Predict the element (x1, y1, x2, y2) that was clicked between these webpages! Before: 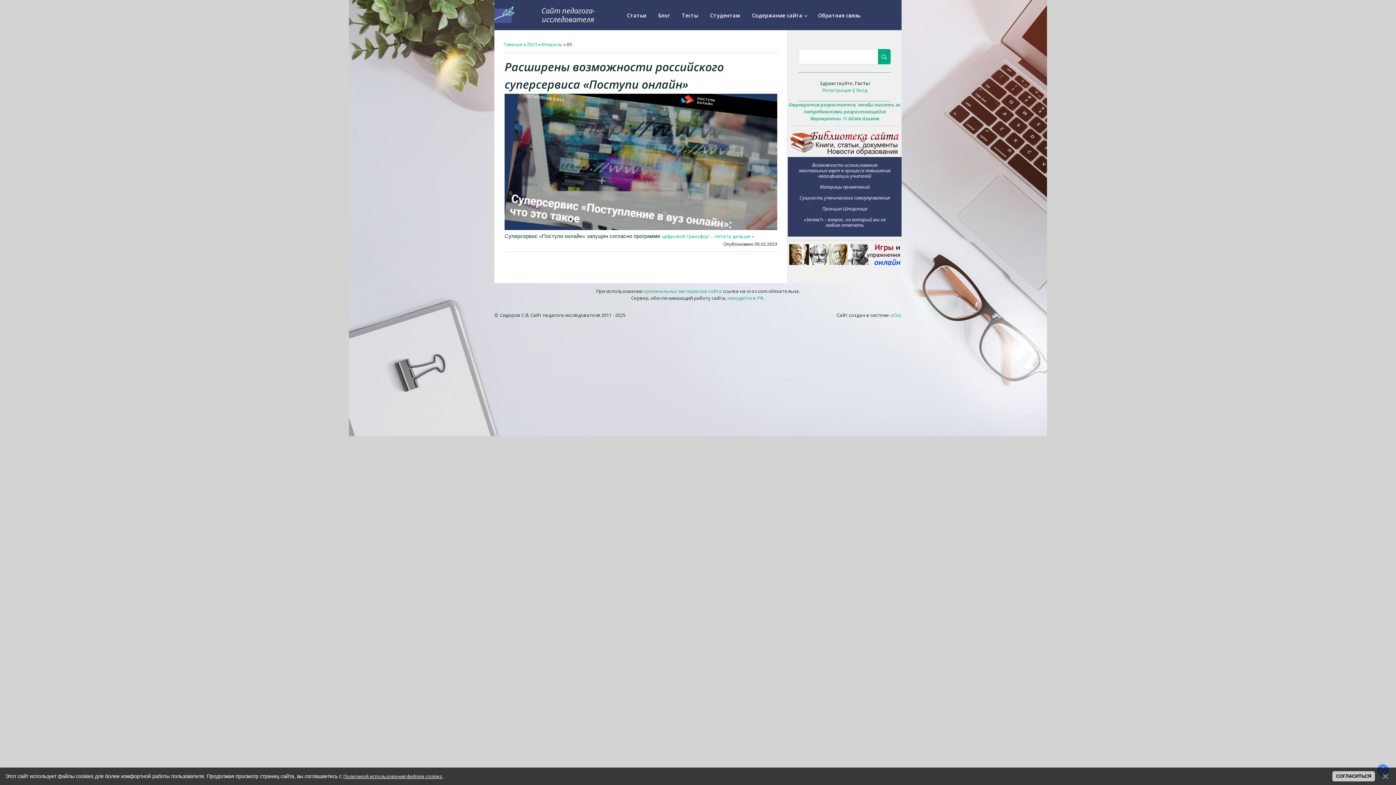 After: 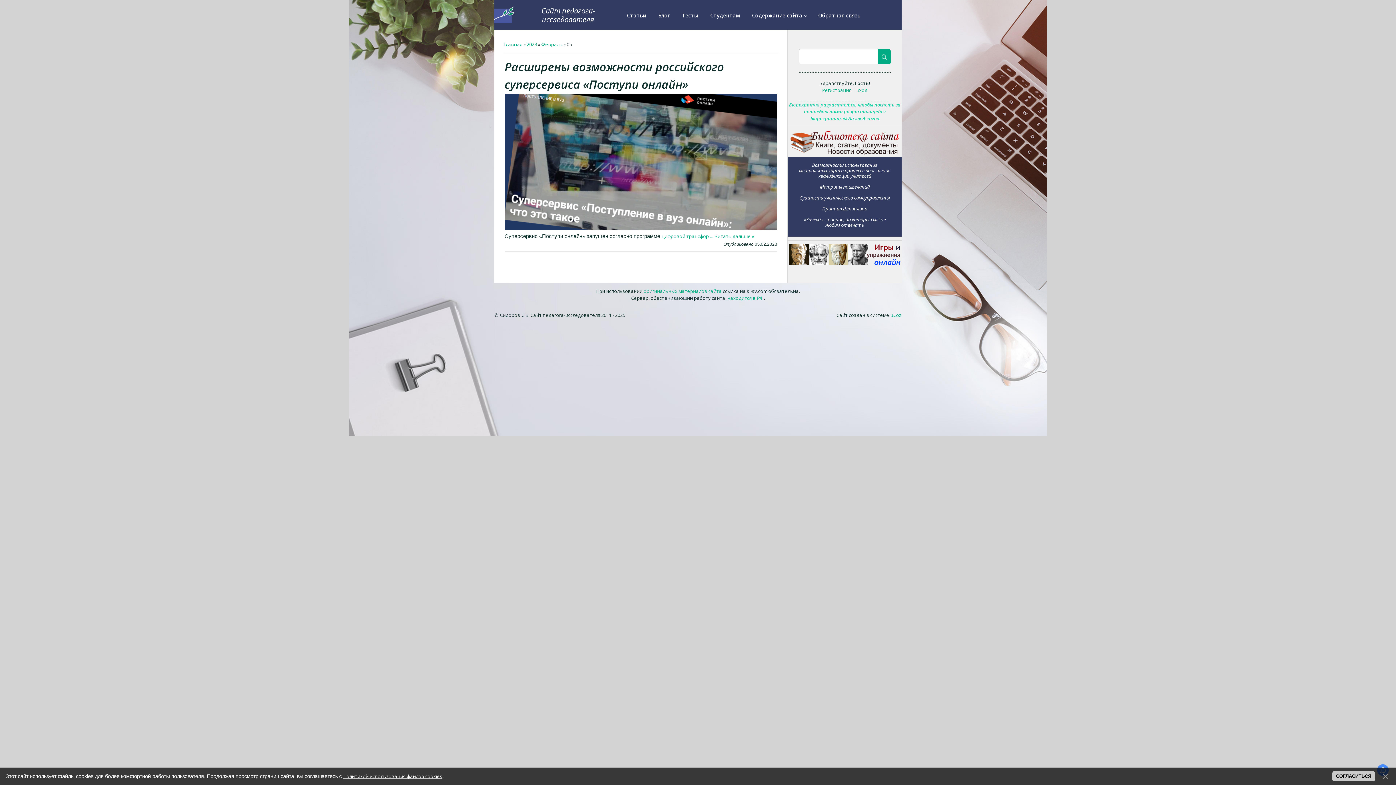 Action: label: Бюрократия разрастается, чтобы поспеть за потребностями разрастающейся бюрократии. © Айзек Азимов bbox: (789, 101, 900, 121)